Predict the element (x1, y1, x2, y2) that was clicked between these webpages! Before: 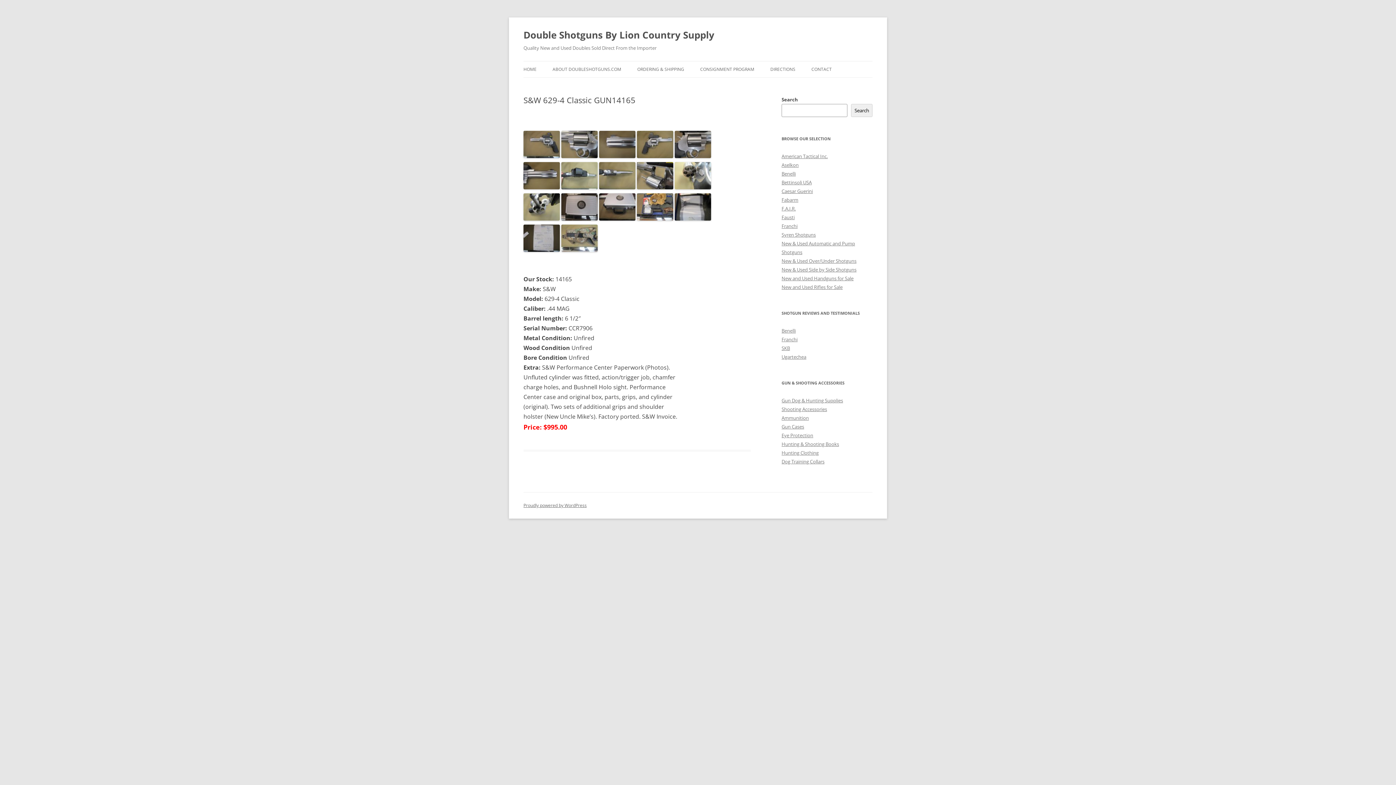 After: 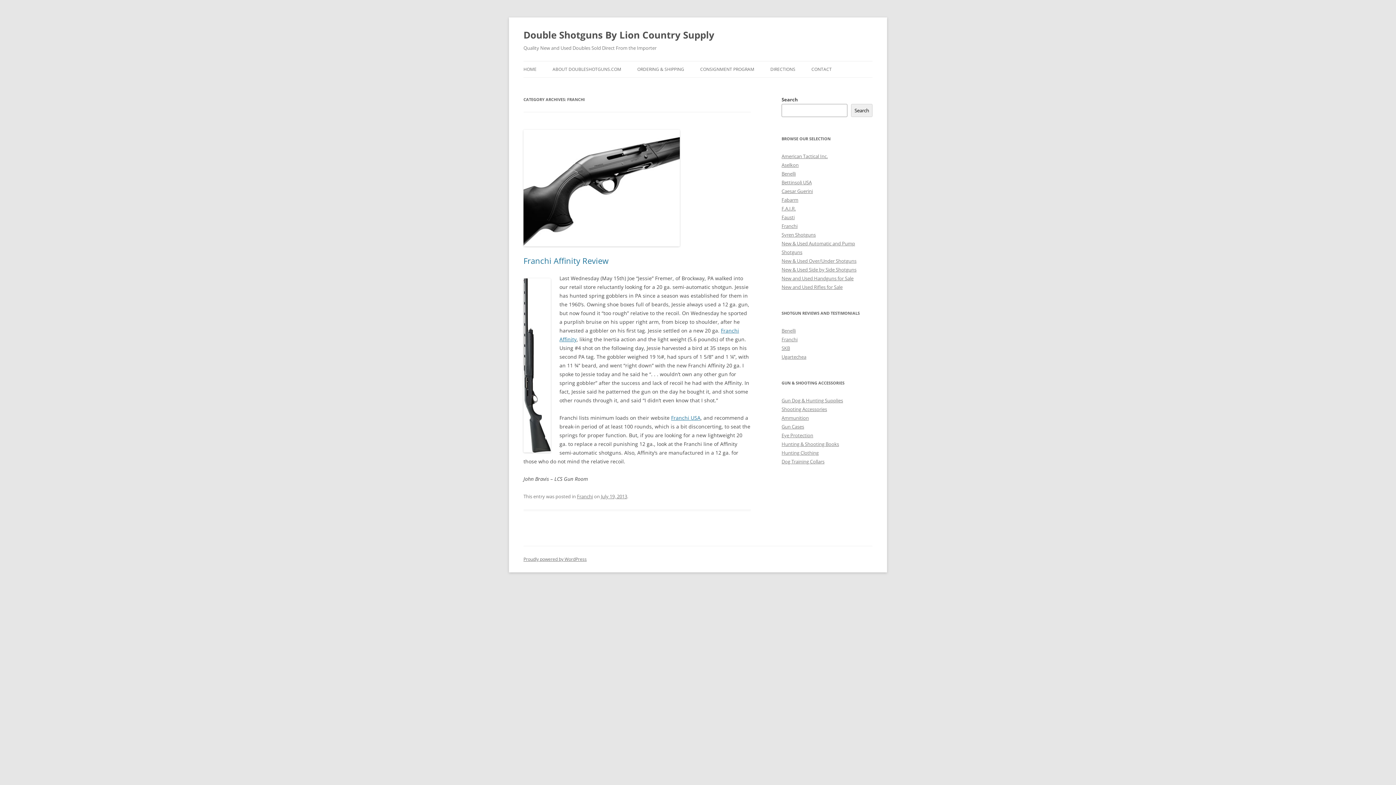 Action: label: Franchi bbox: (781, 336, 797, 342)